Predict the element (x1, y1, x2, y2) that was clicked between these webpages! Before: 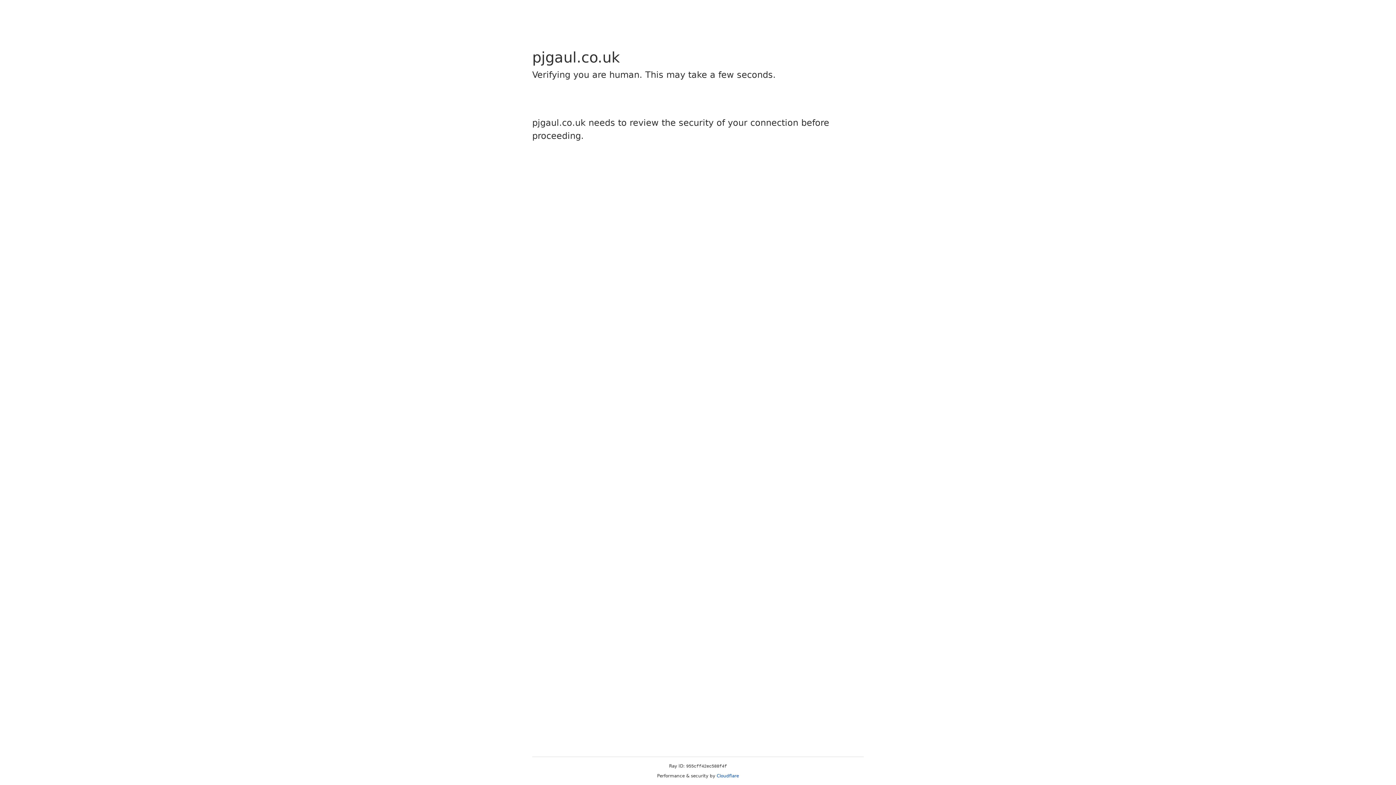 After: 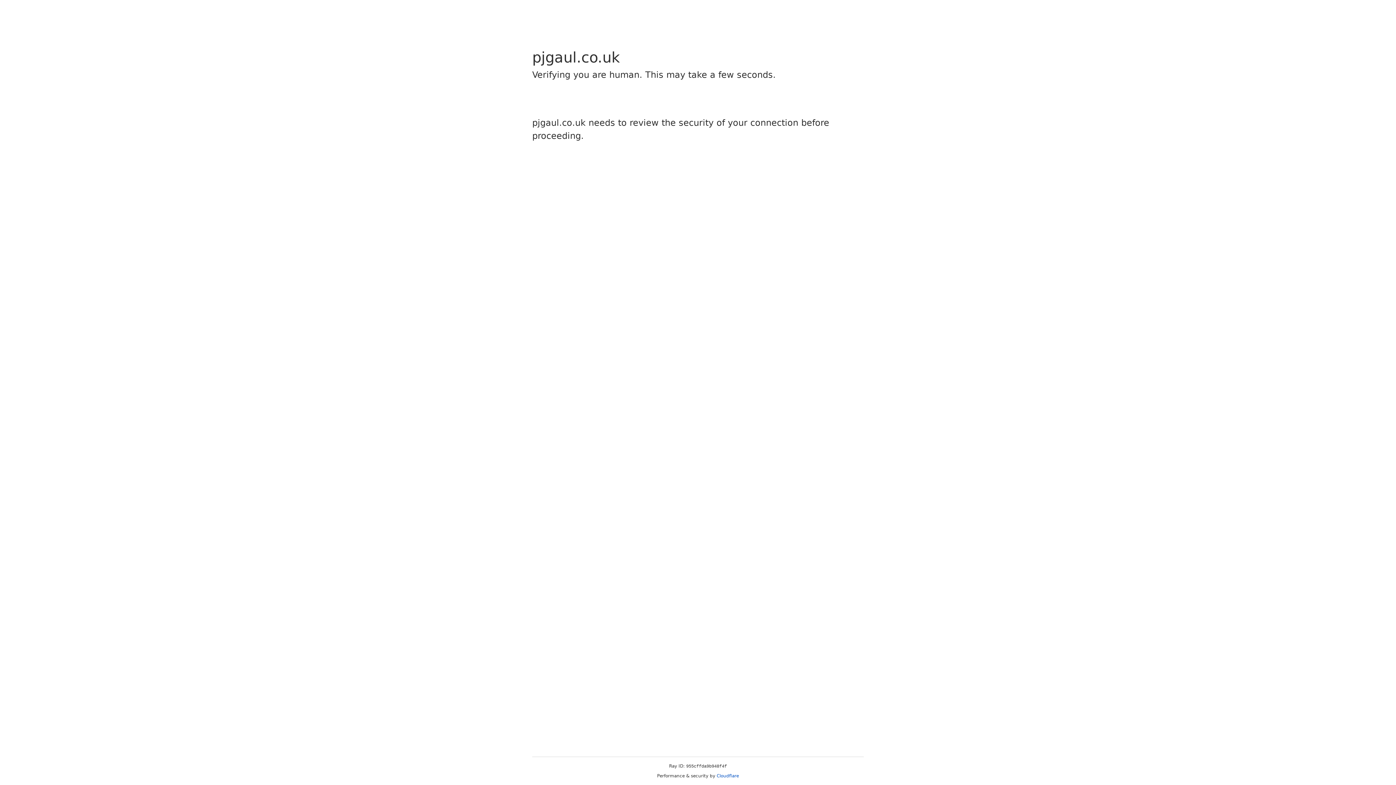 Action: label: Cloudflare bbox: (716, 773, 739, 778)